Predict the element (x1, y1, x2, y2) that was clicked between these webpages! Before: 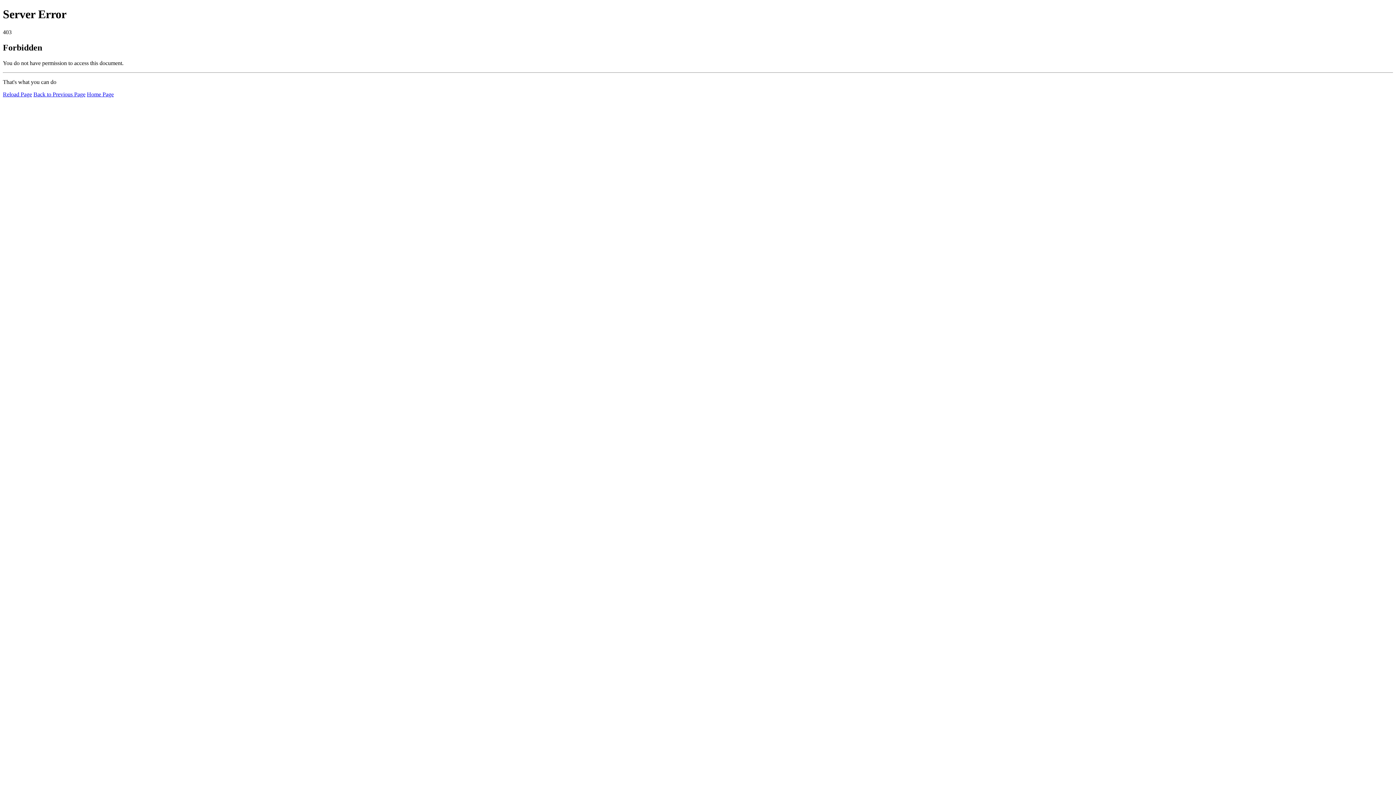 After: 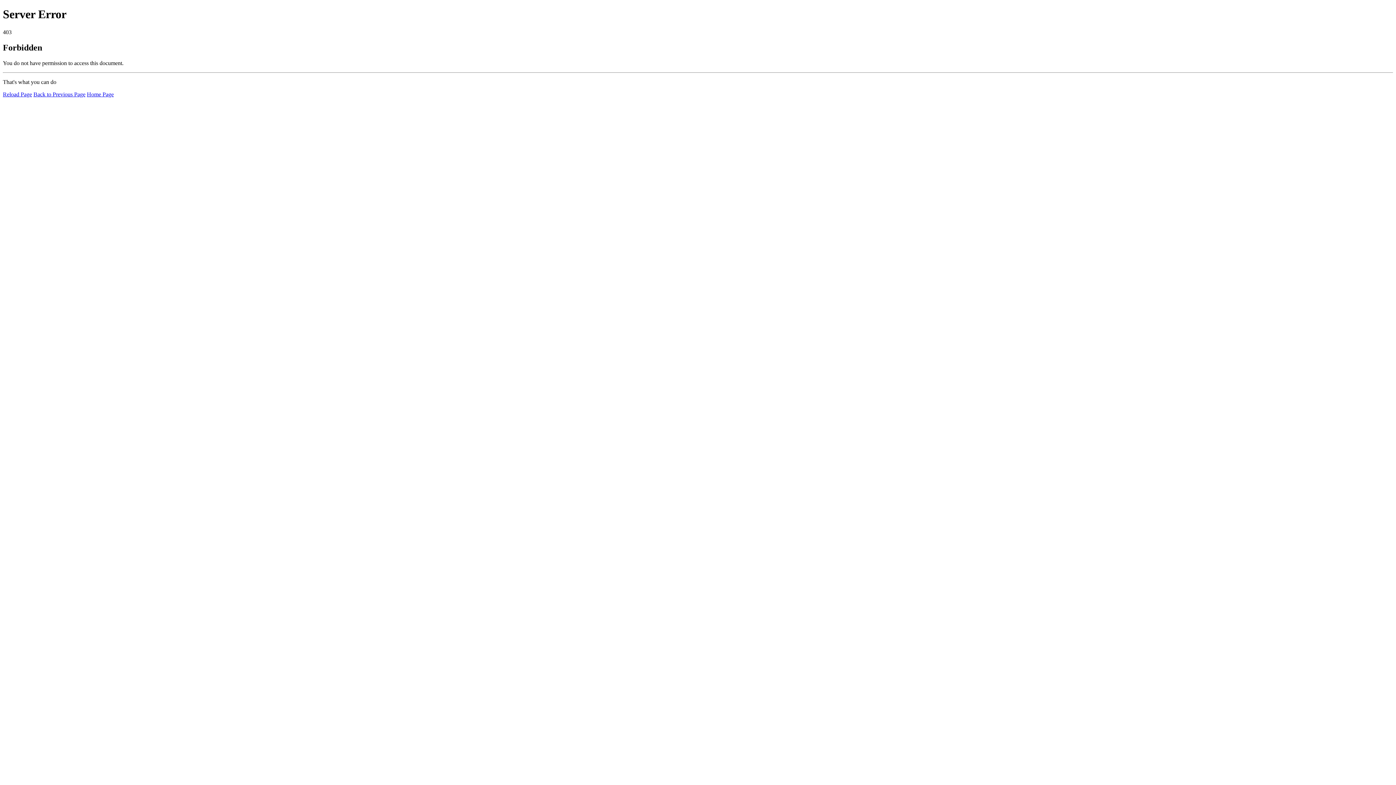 Action: bbox: (2, 91, 32, 97) label: Reload Page